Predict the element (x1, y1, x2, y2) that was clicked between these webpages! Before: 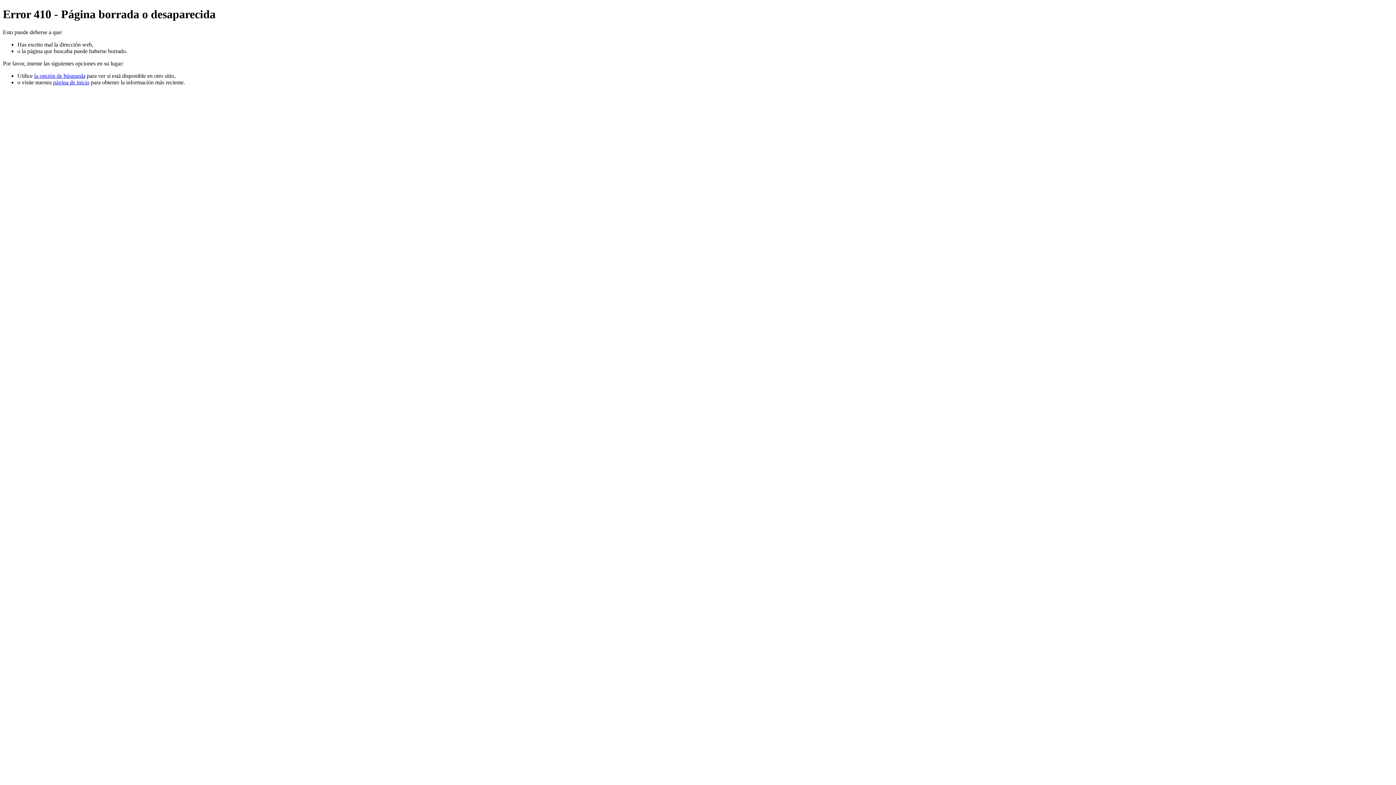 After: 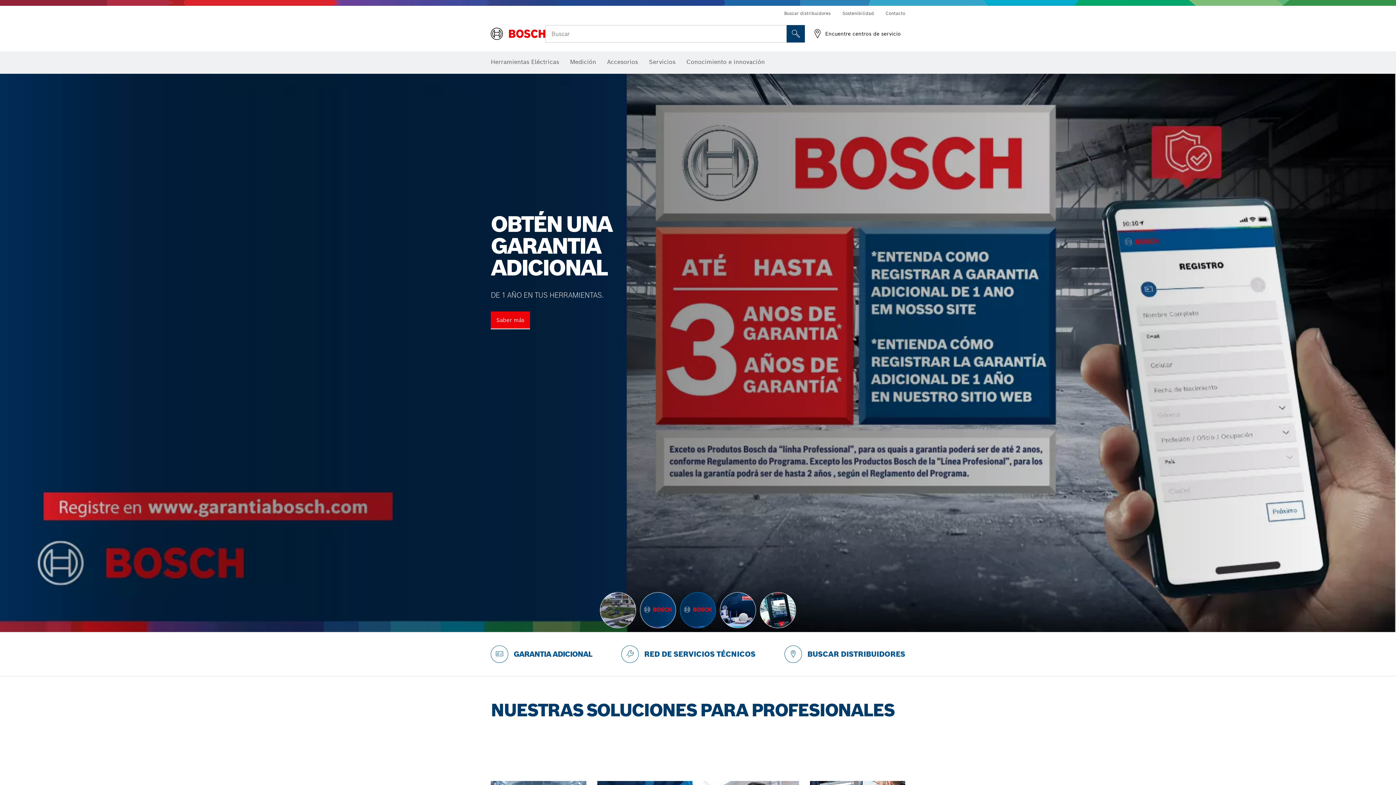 Action: label: página de inicio bbox: (53, 79, 89, 85)